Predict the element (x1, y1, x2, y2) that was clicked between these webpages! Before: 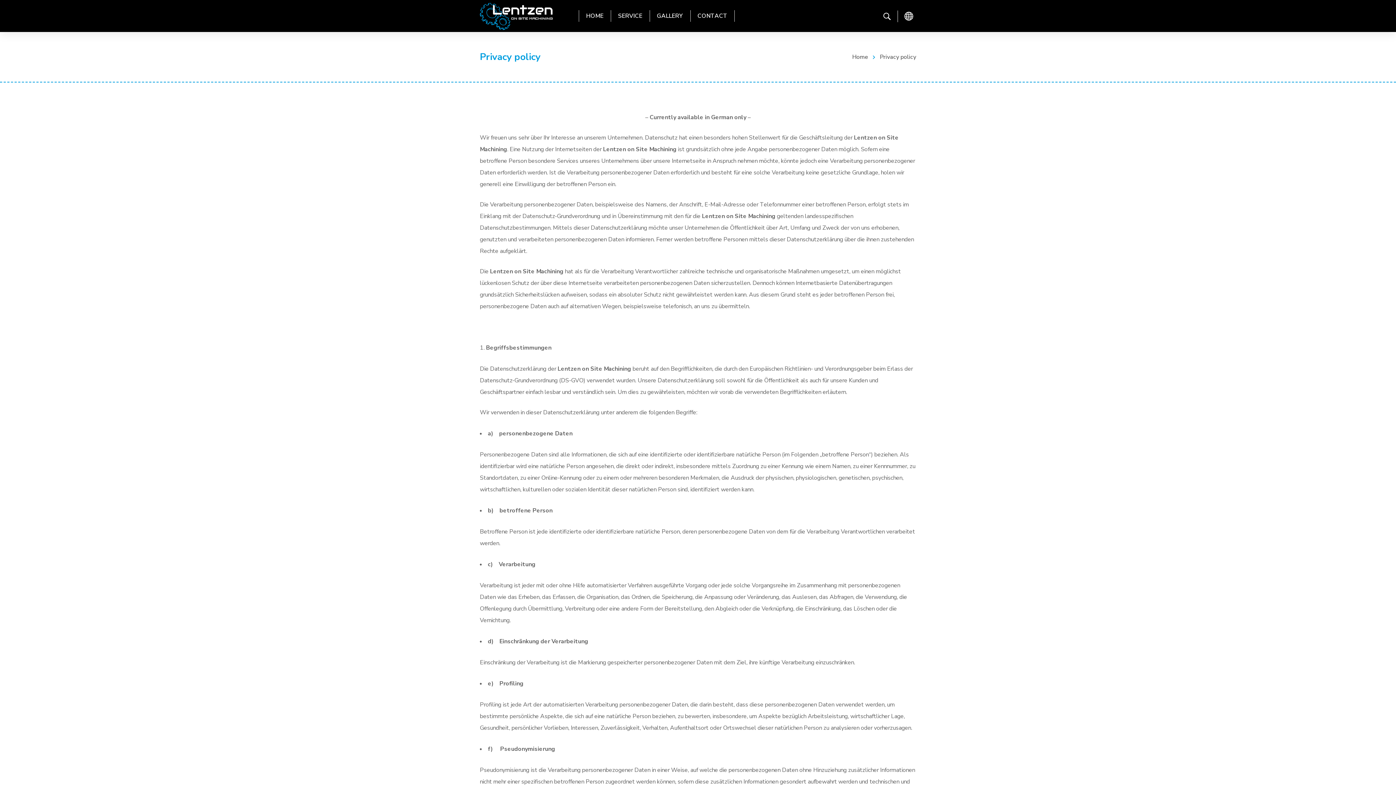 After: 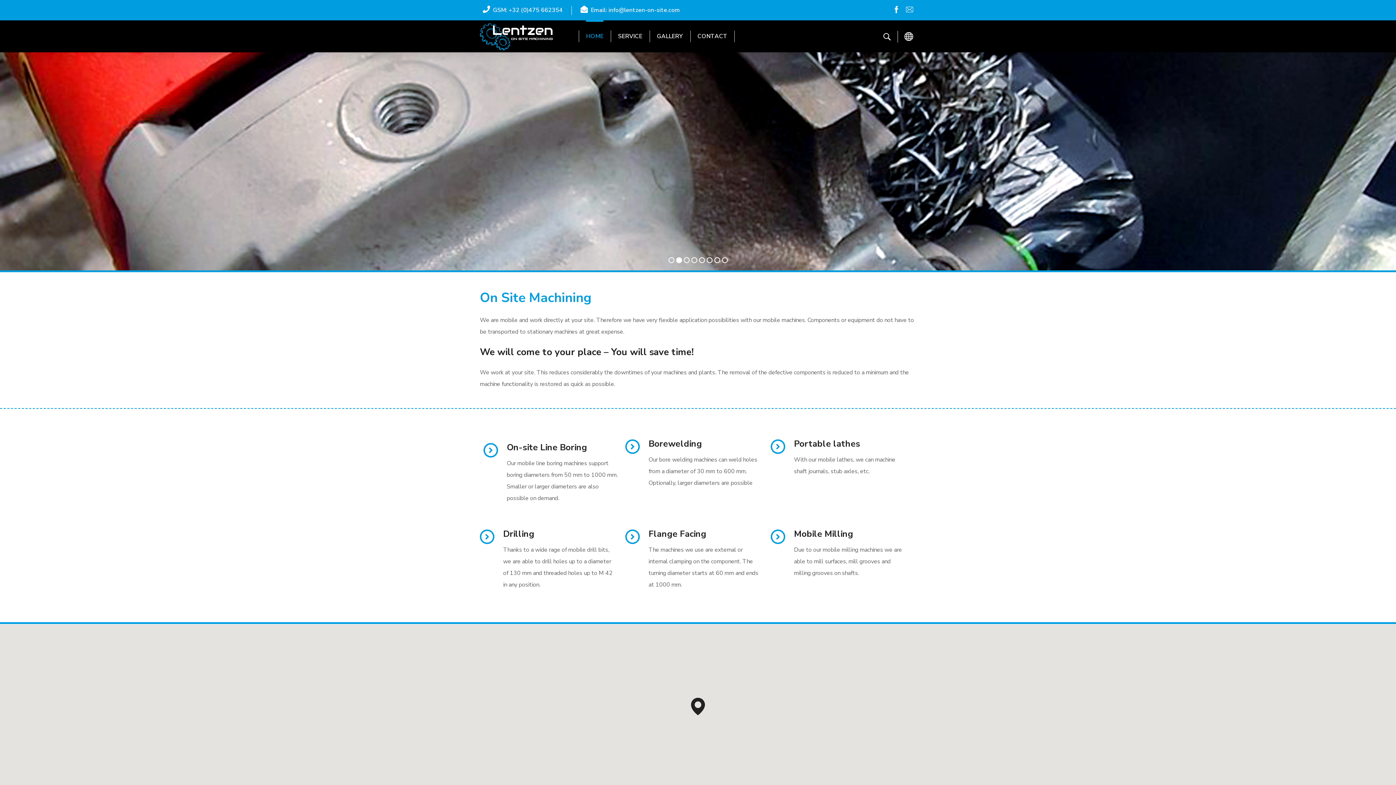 Action: bbox: (480, 0, 552, 32)